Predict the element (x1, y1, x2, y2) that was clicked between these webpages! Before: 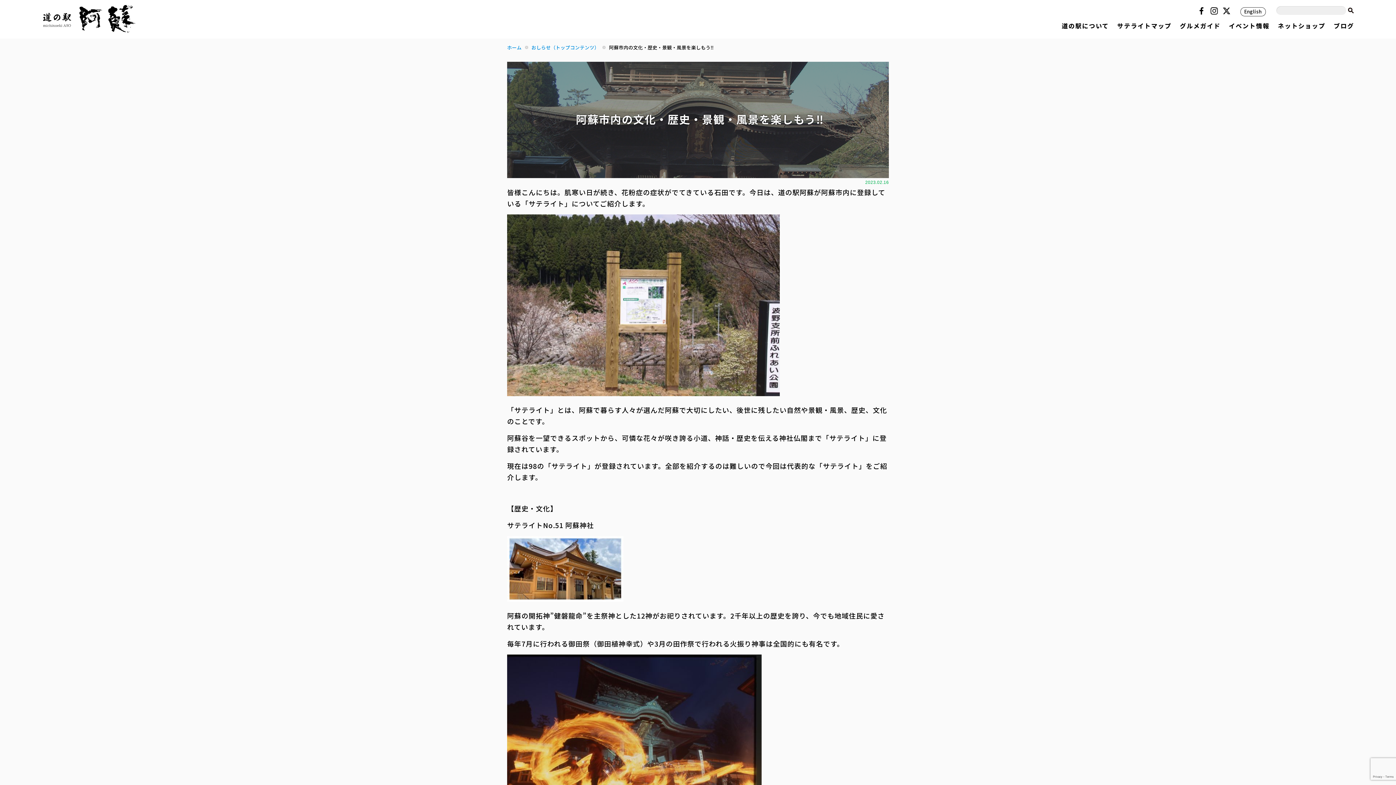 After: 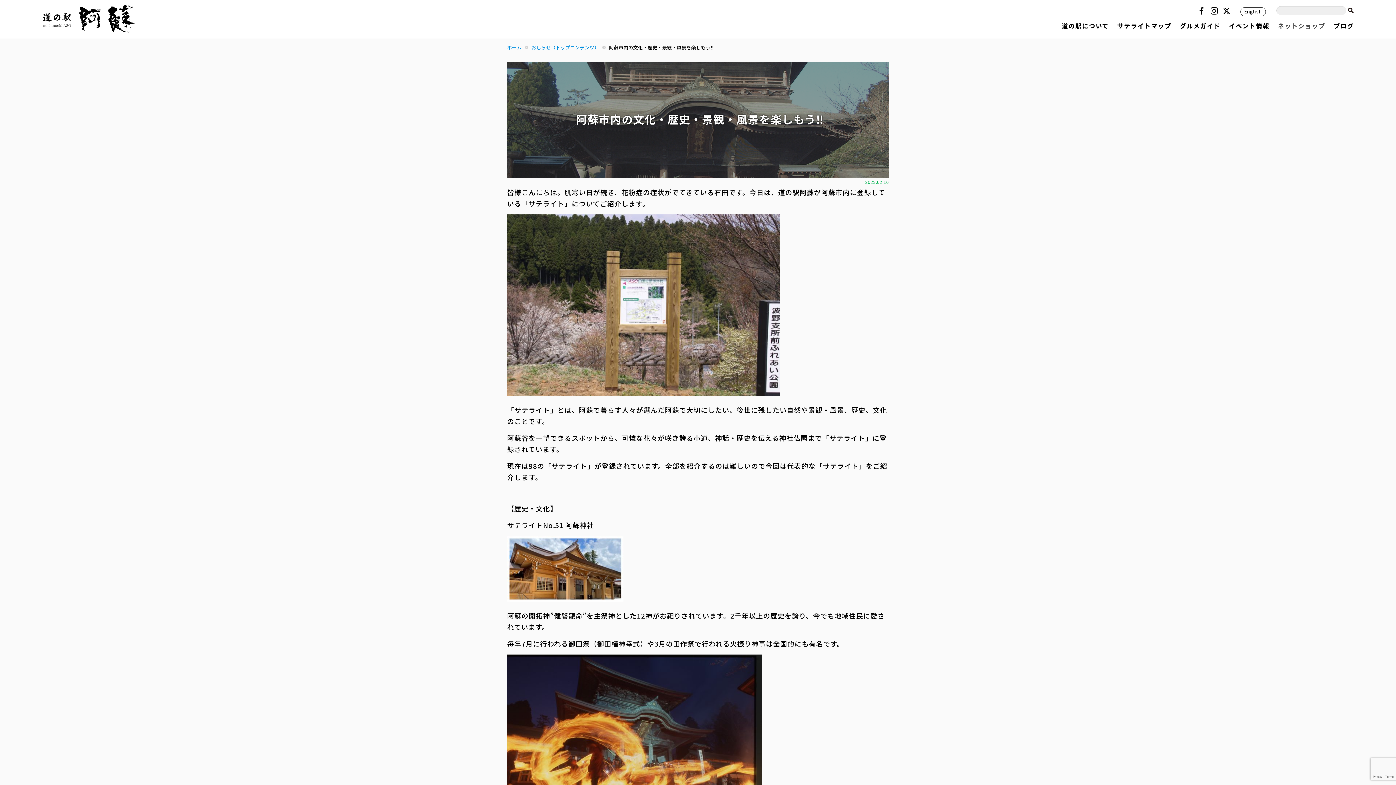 Action: label: ネットショップ bbox: (1278, 16, 1325, 34)